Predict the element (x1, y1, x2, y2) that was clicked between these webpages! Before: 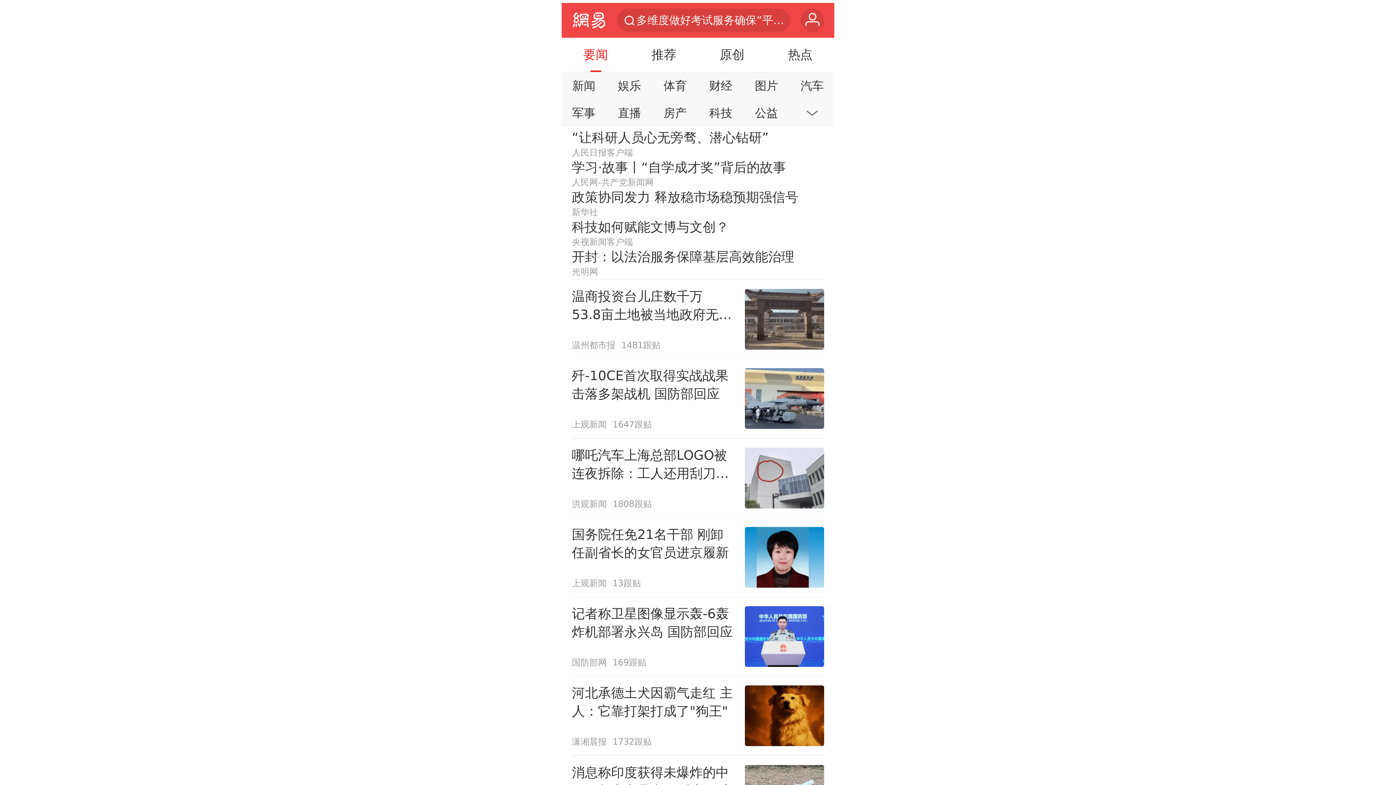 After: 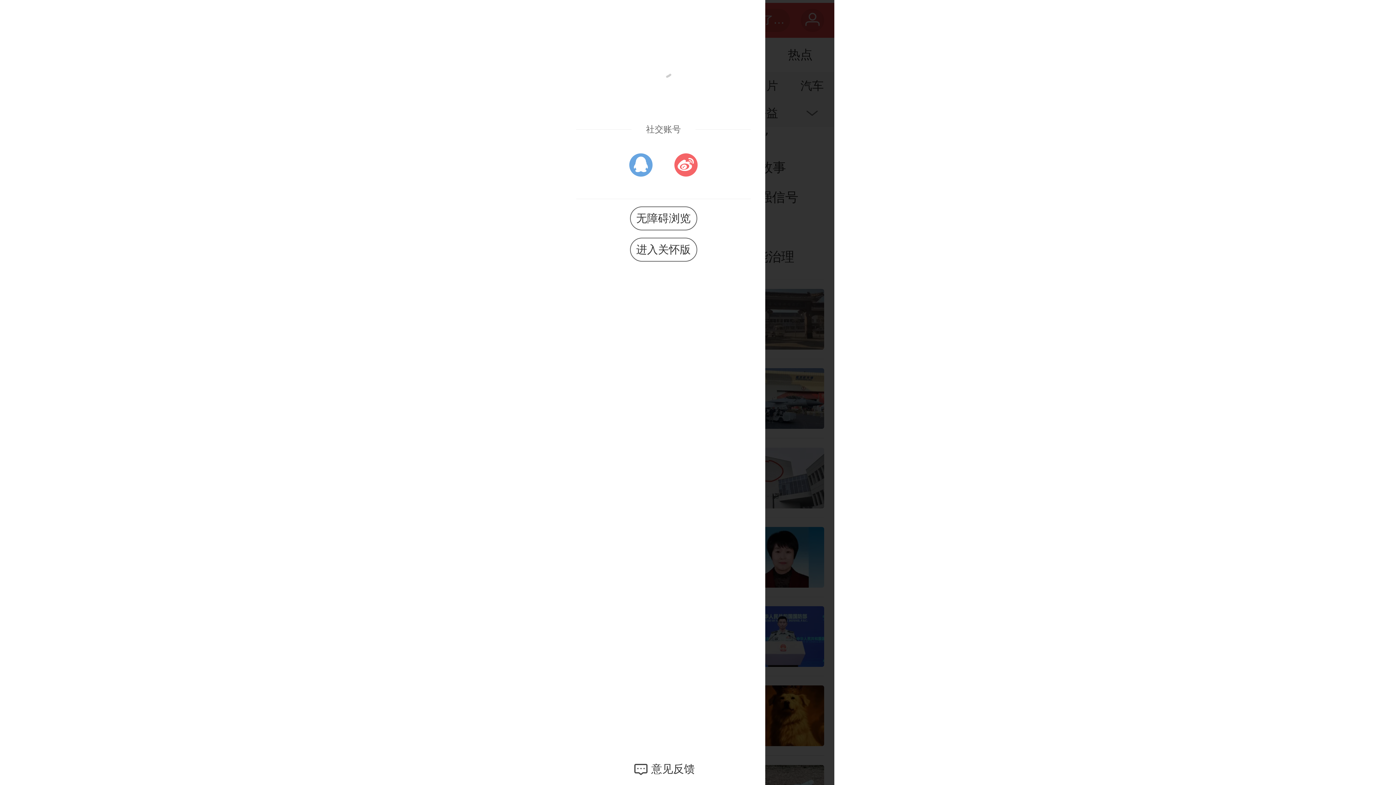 Action: bbox: (801, 8, 824, 32) label: 用户